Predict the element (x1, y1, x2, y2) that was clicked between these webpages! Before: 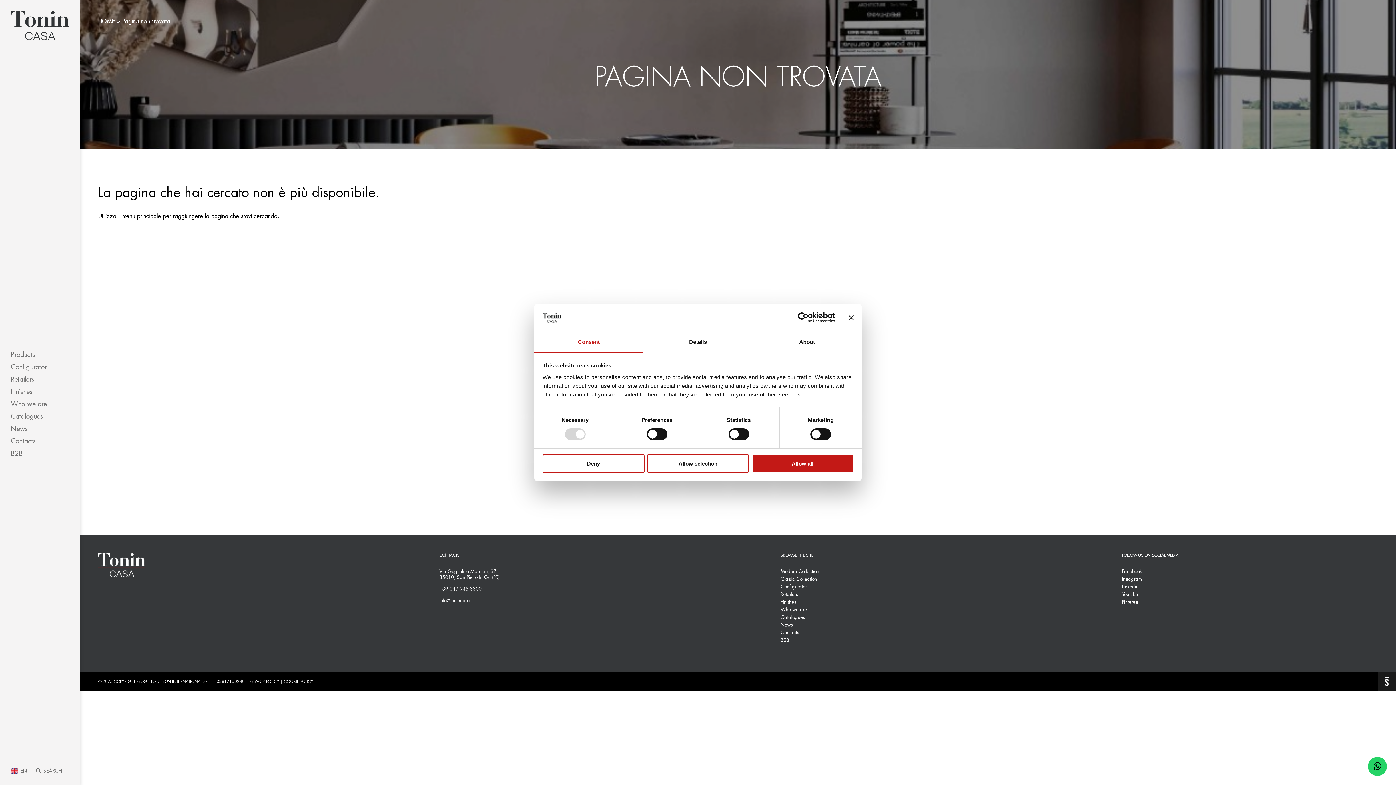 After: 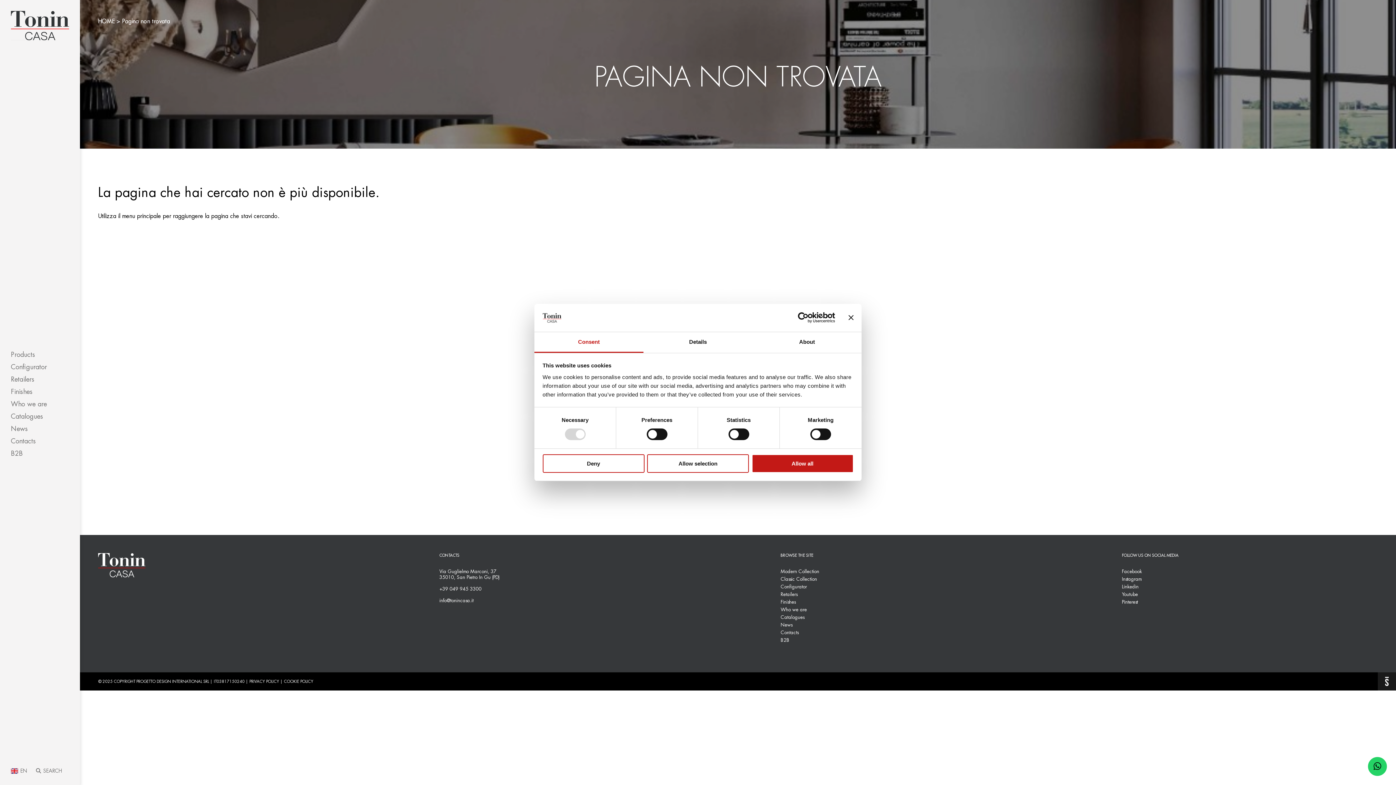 Action: bbox: (534, 332, 643, 353) label: Consent